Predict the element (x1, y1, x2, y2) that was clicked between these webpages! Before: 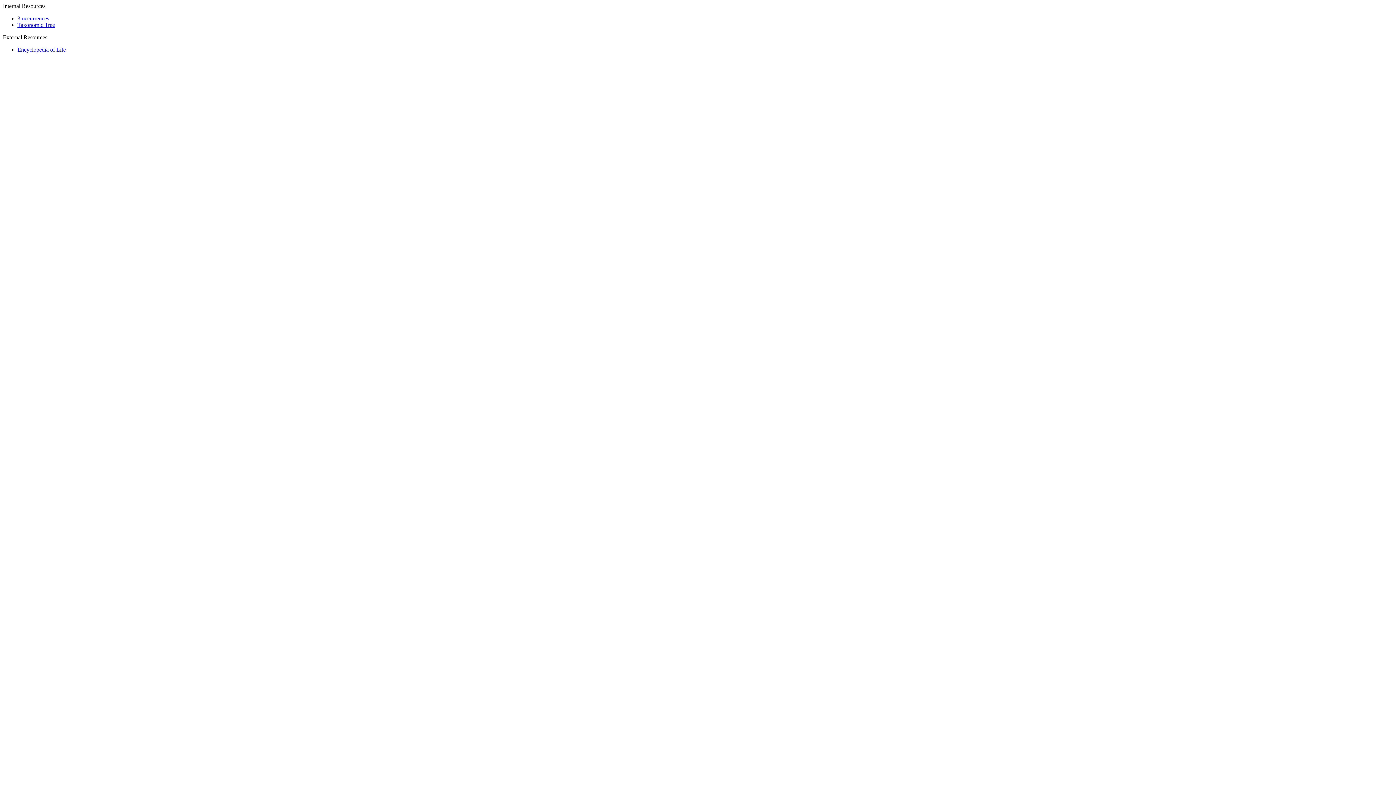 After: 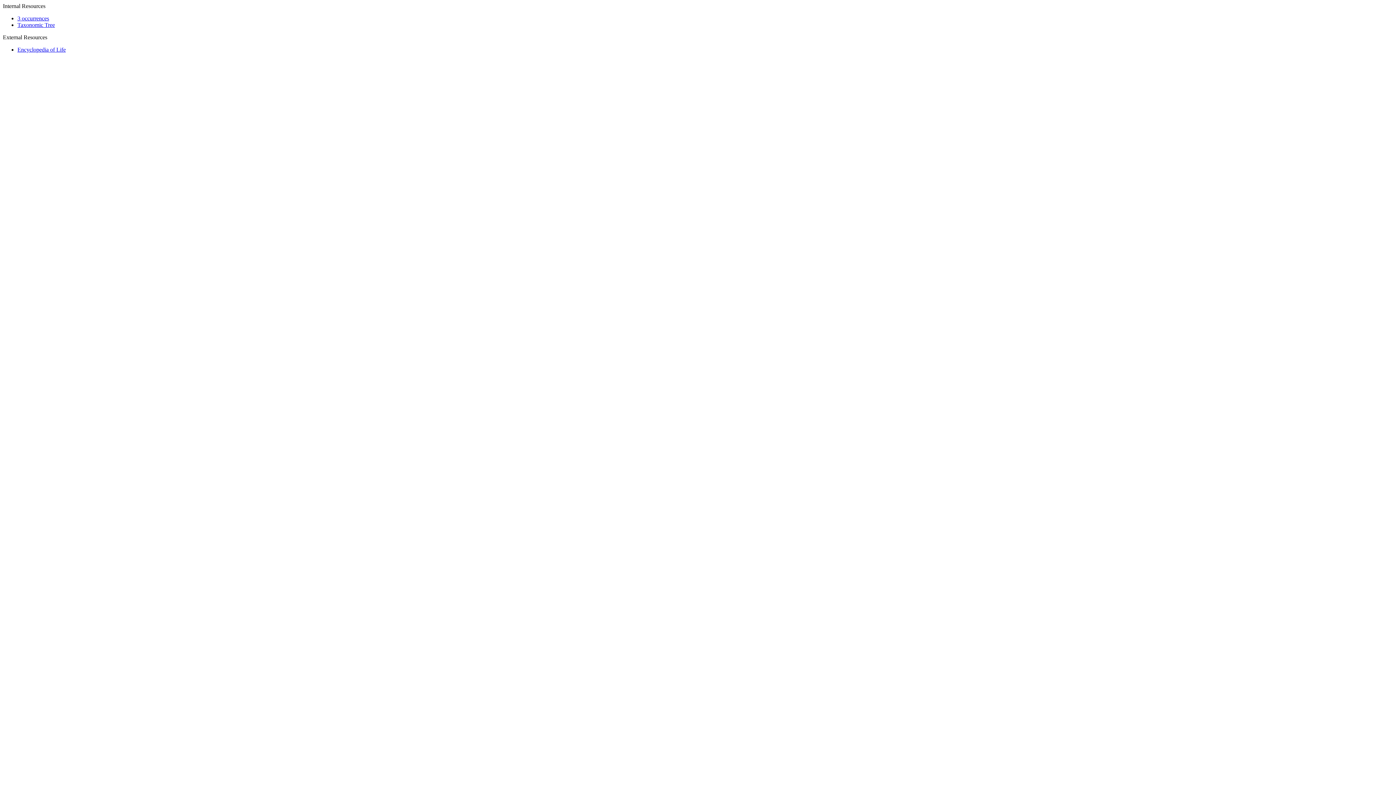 Action: bbox: (17, 21, 54, 28) label: Taxonomic Tree